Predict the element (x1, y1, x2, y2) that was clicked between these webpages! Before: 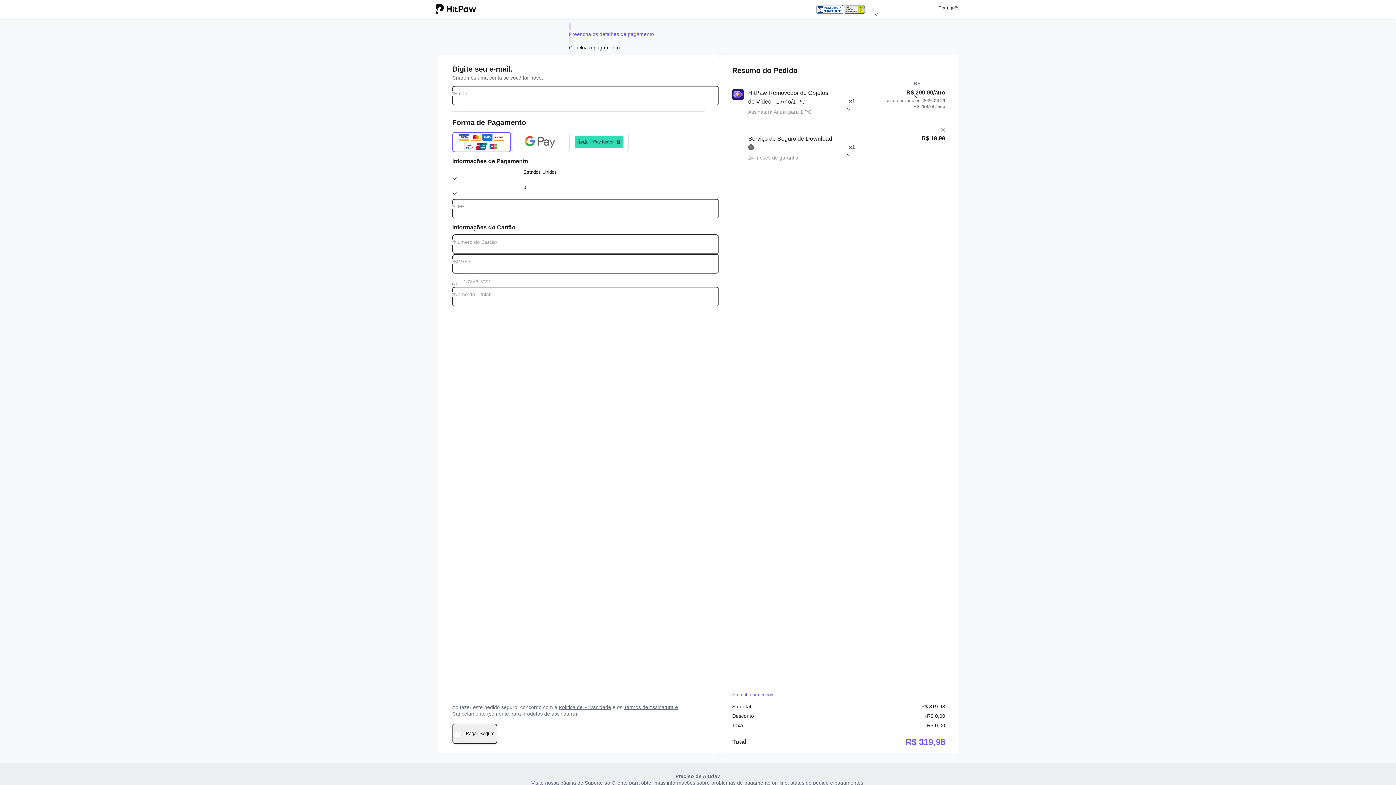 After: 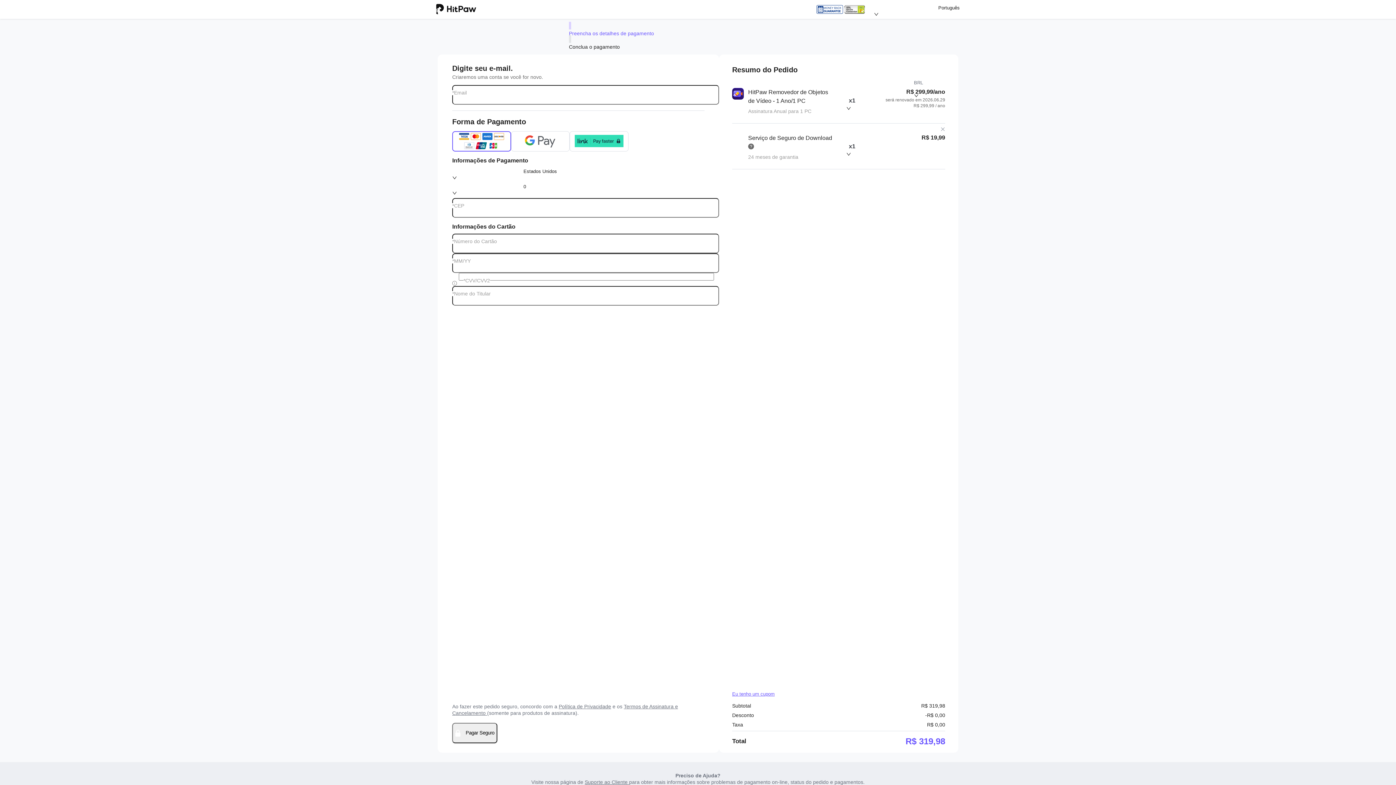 Action: label: Suporte ao Cliente  bbox: (584, 780, 629, 786)